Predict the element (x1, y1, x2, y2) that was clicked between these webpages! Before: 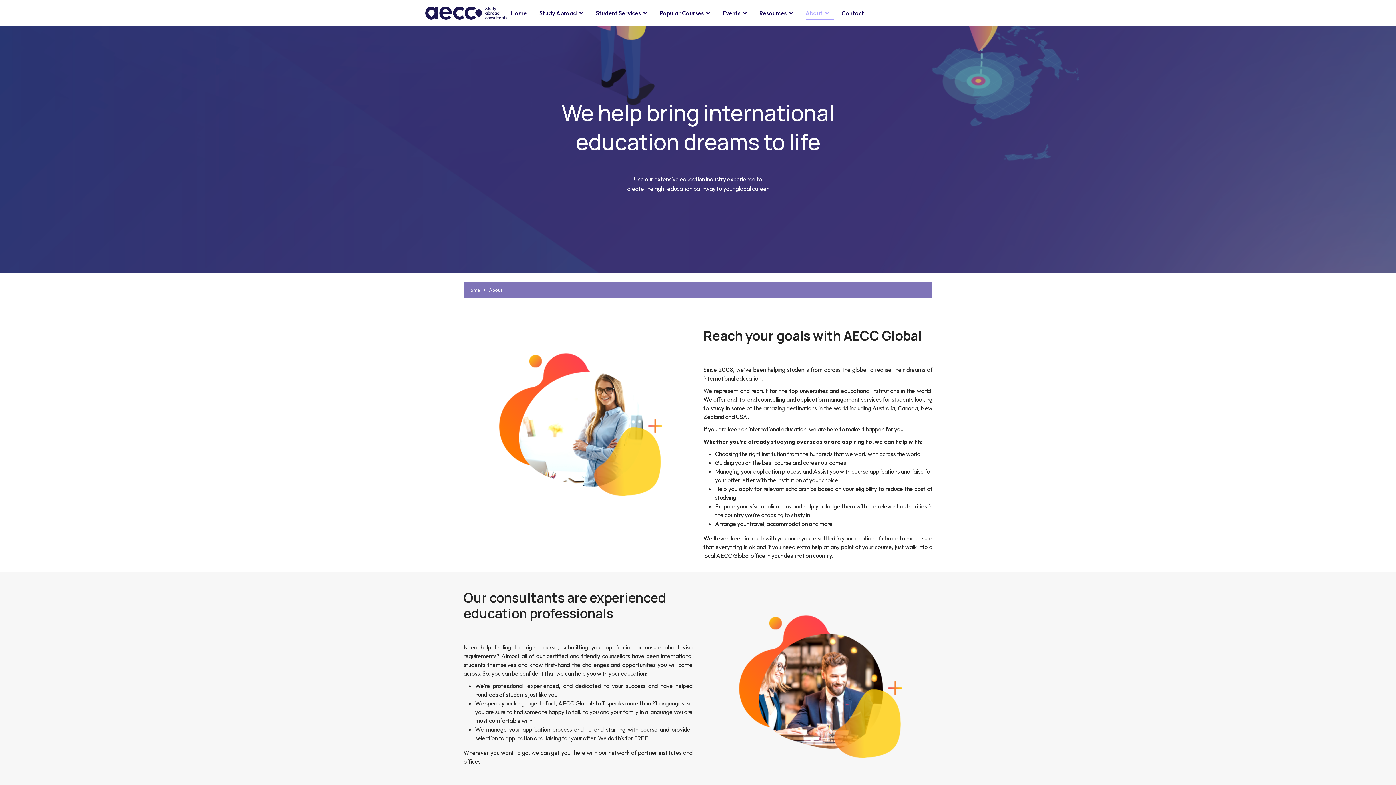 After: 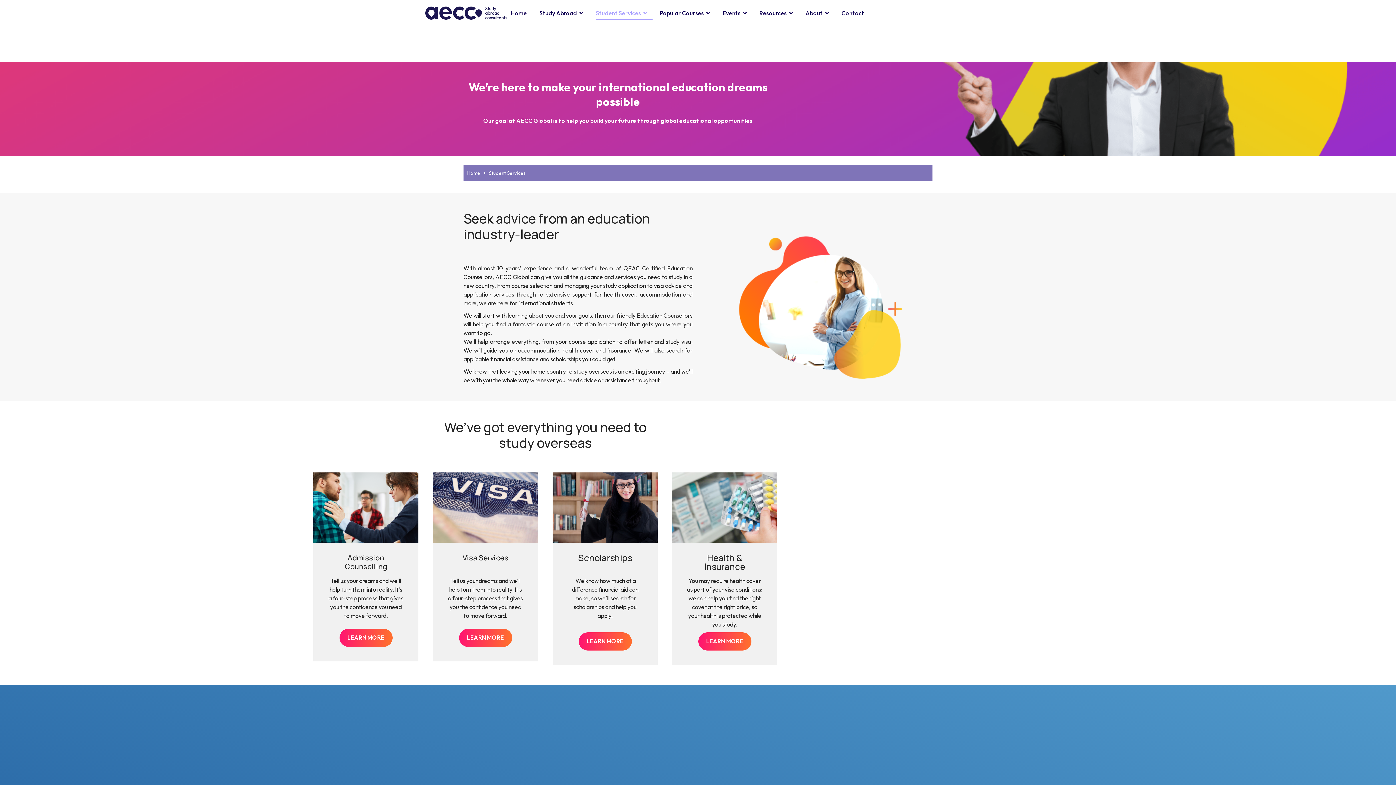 Action: bbox: (596, 5, 652, 20) label: Student Services